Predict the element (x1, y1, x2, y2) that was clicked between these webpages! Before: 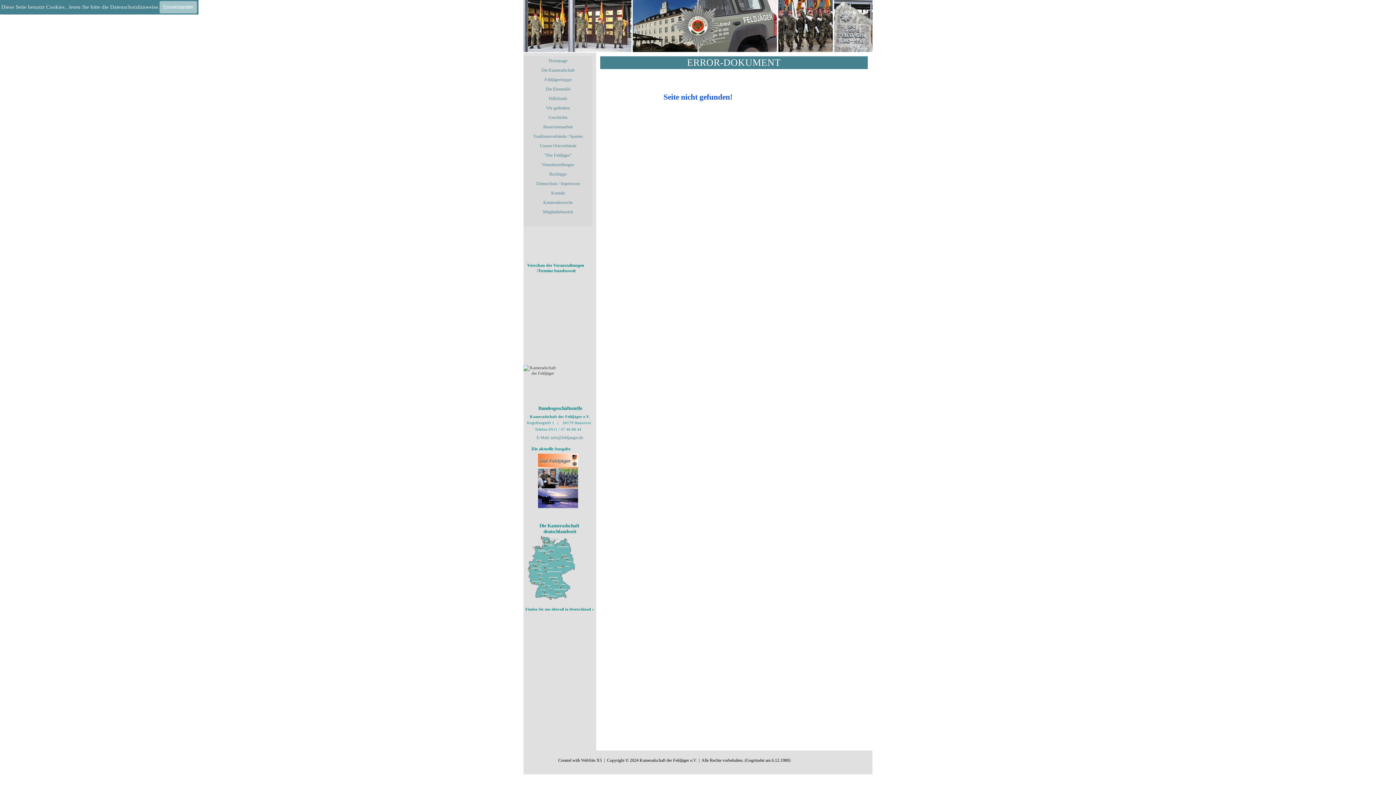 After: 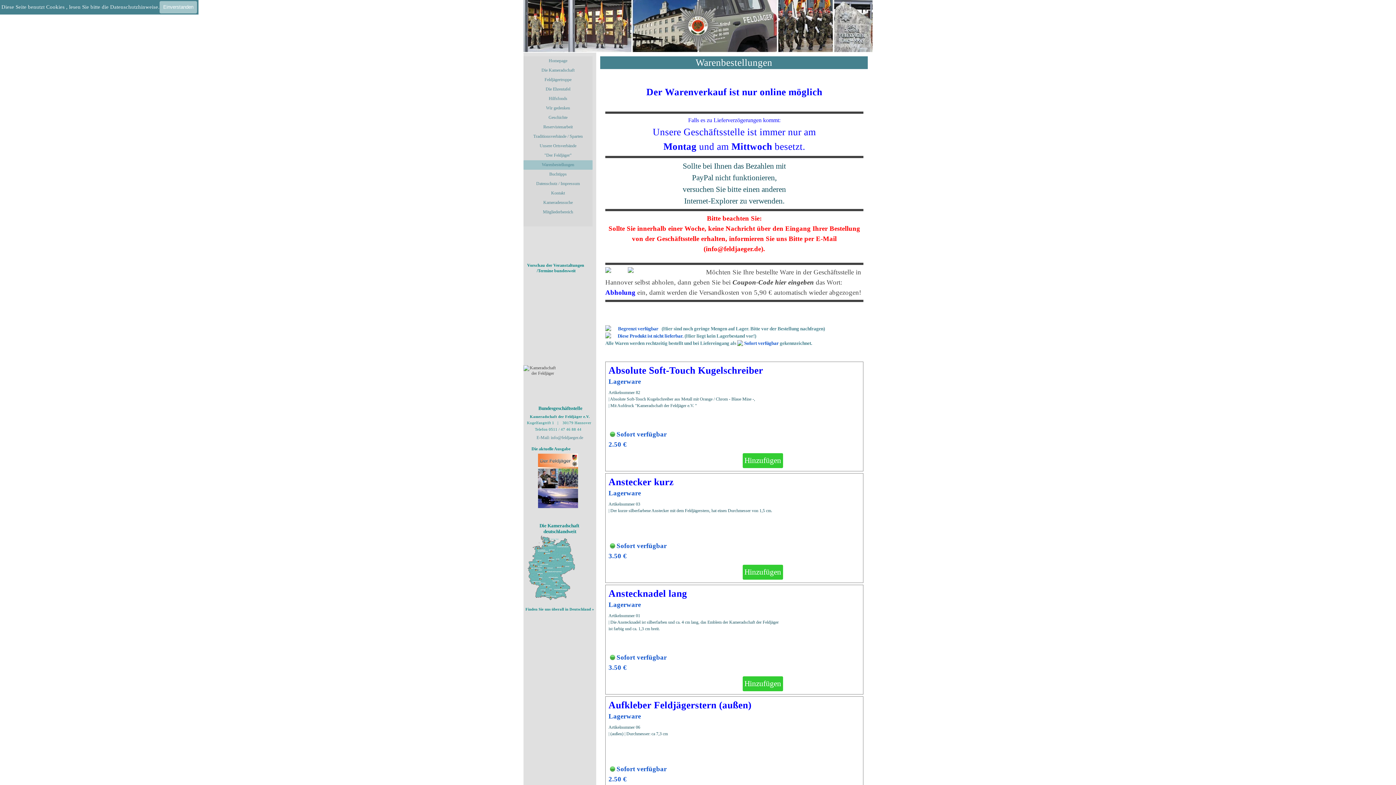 Action: label: Warenbestellungen bbox: (523, 160, 592, 169)